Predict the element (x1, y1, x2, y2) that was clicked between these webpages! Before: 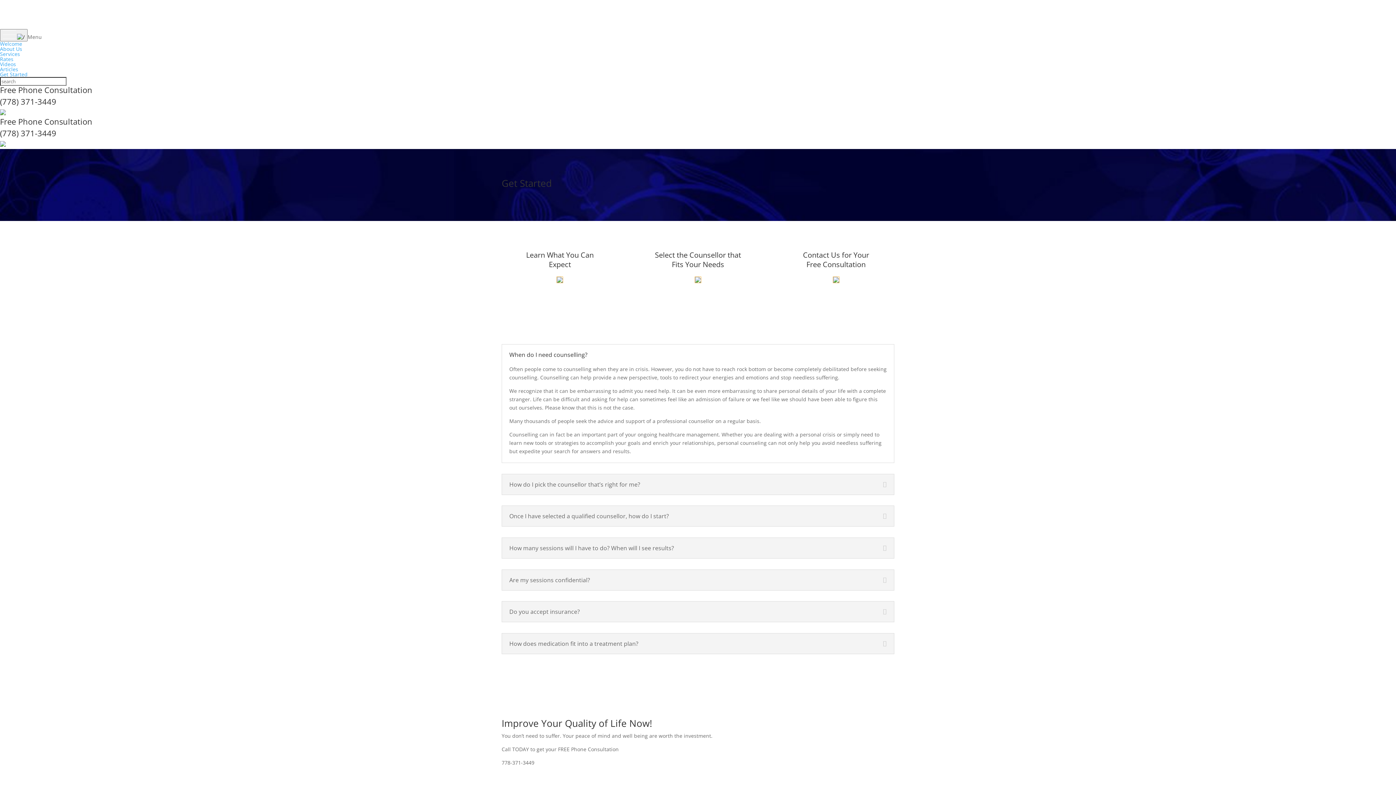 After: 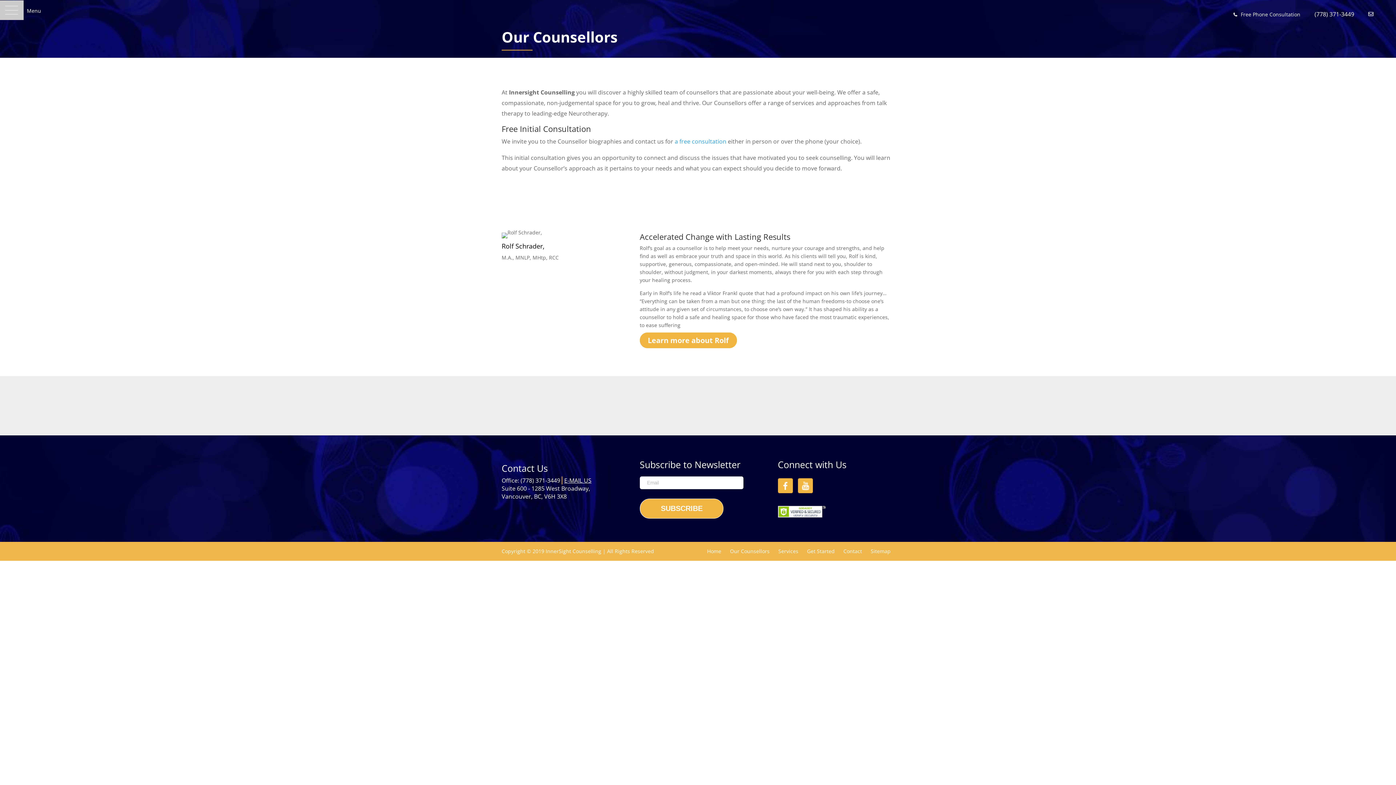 Action: bbox: (694, 277, 701, 284)